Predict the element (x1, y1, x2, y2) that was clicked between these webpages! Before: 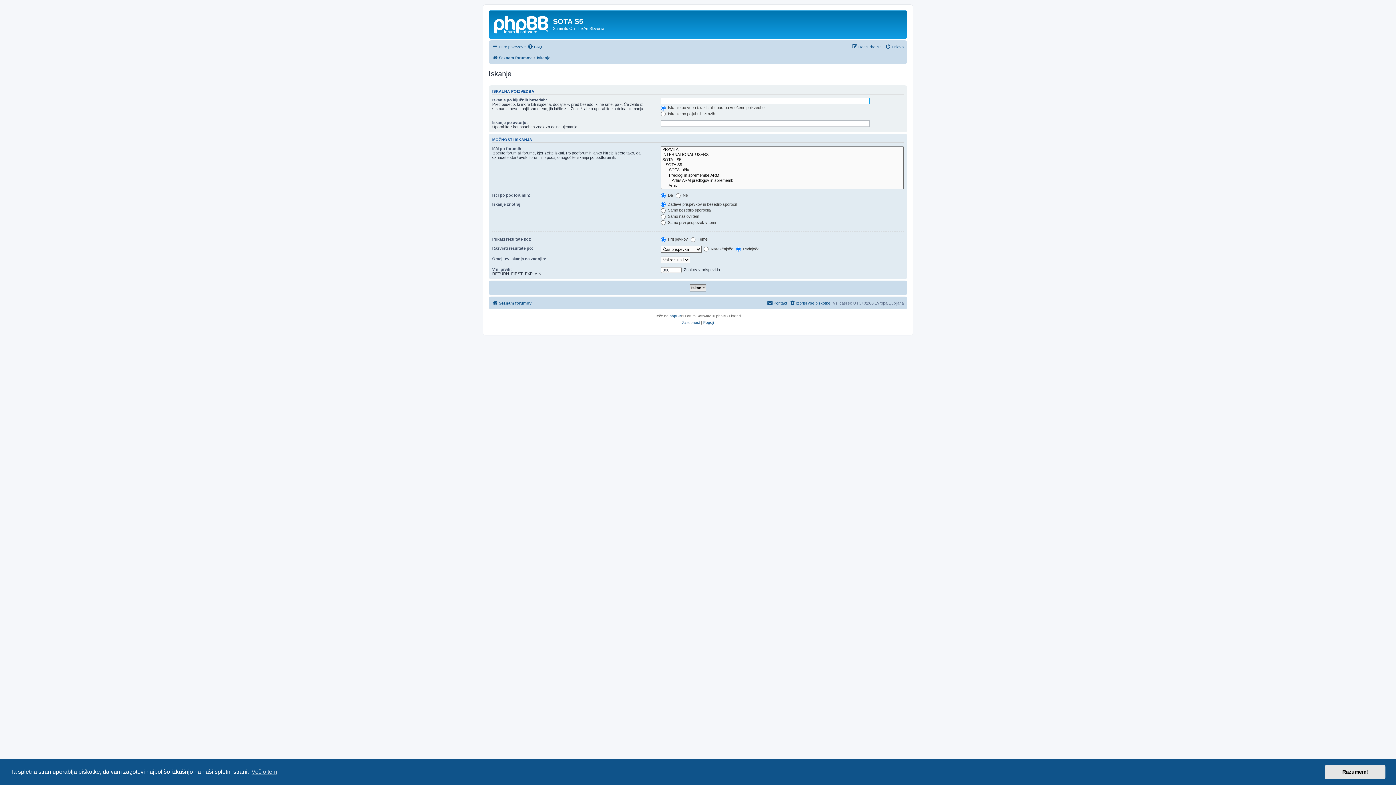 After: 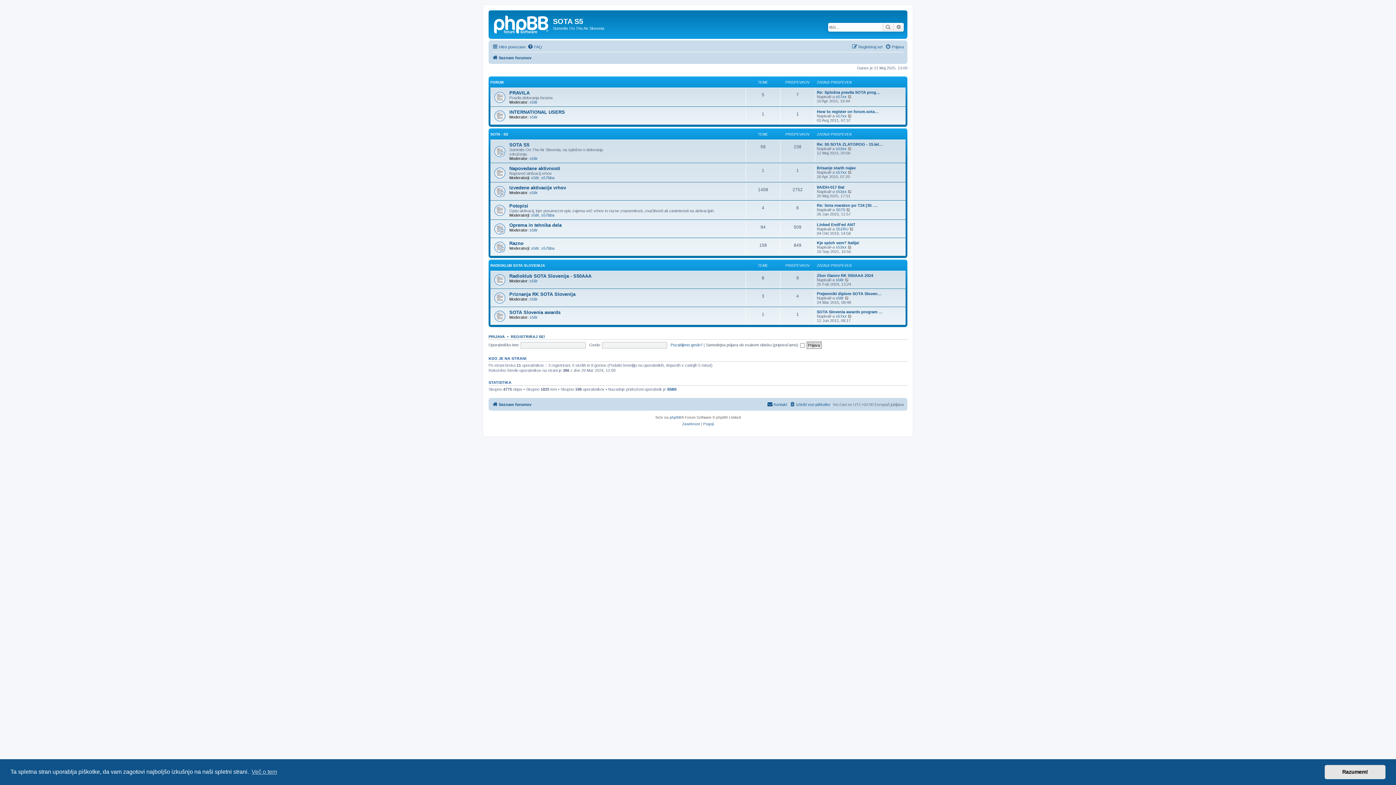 Action: bbox: (490, 12, 553, 35)